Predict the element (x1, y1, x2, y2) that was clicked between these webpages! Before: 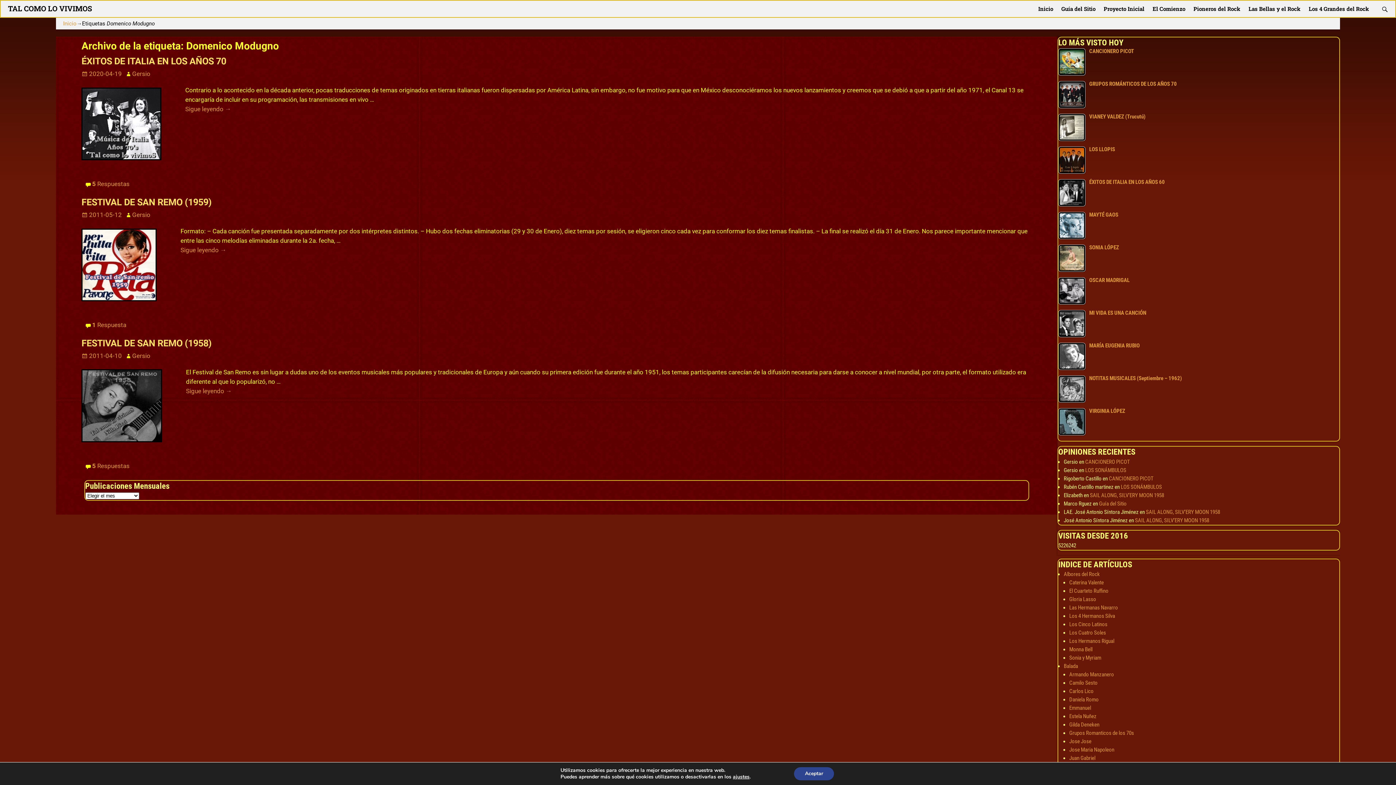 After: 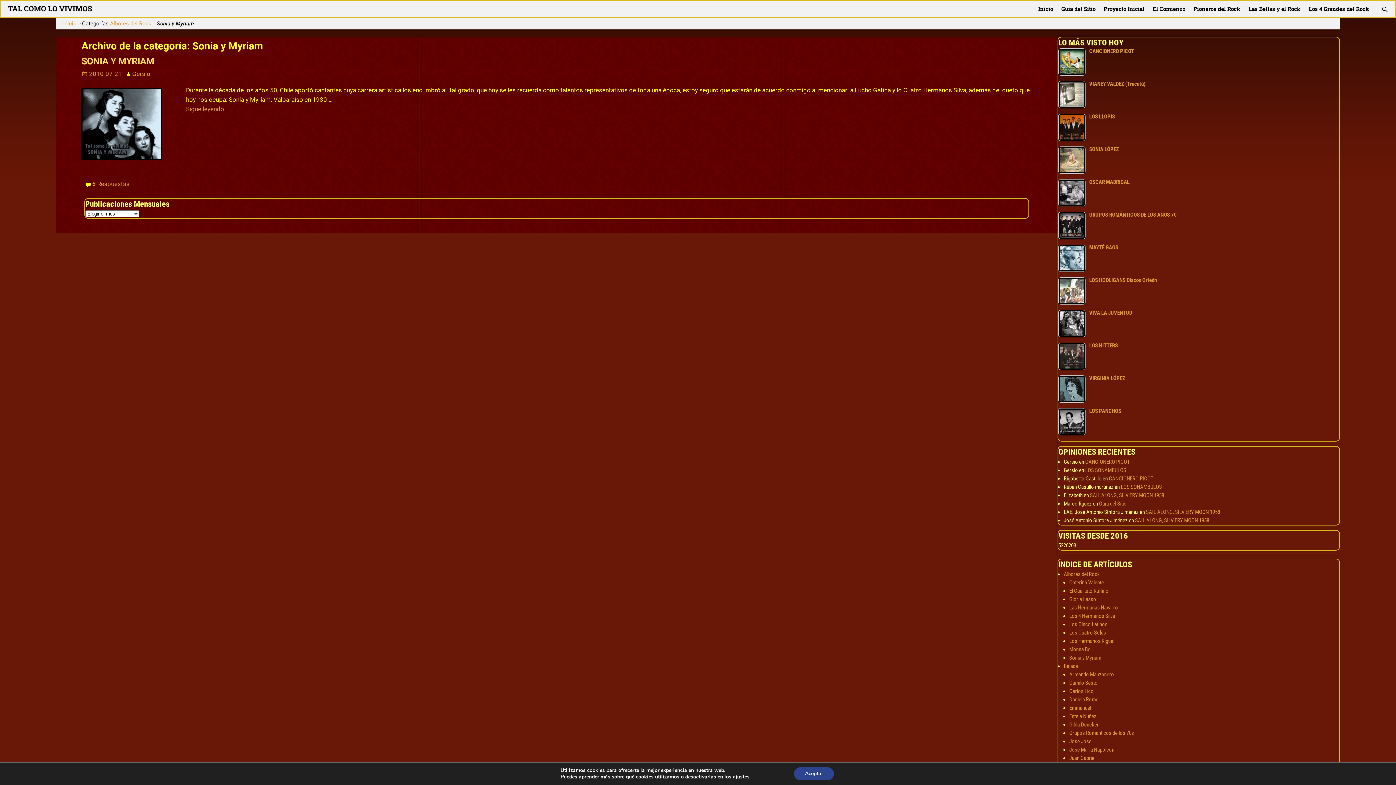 Action: label: Sonia y Myriam bbox: (1069, 654, 1101, 661)